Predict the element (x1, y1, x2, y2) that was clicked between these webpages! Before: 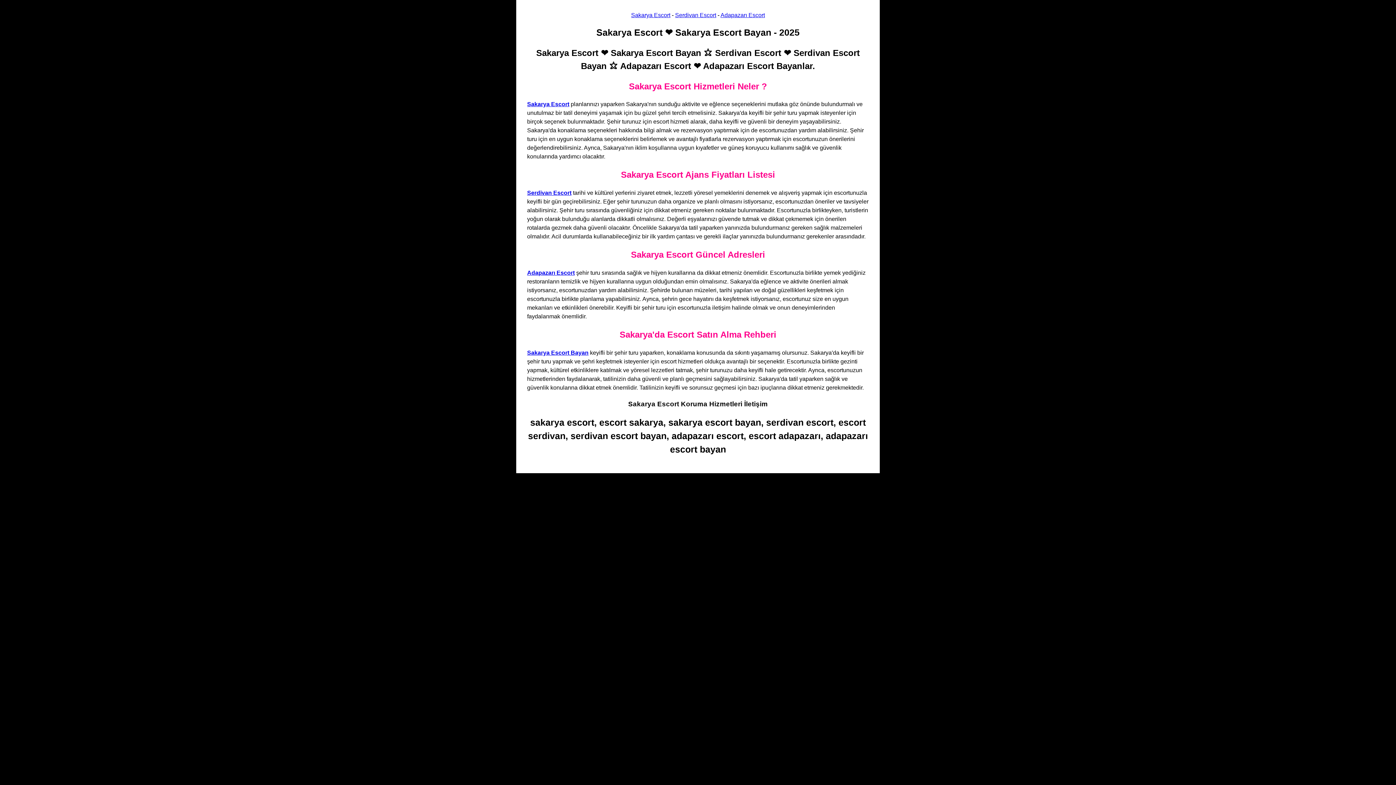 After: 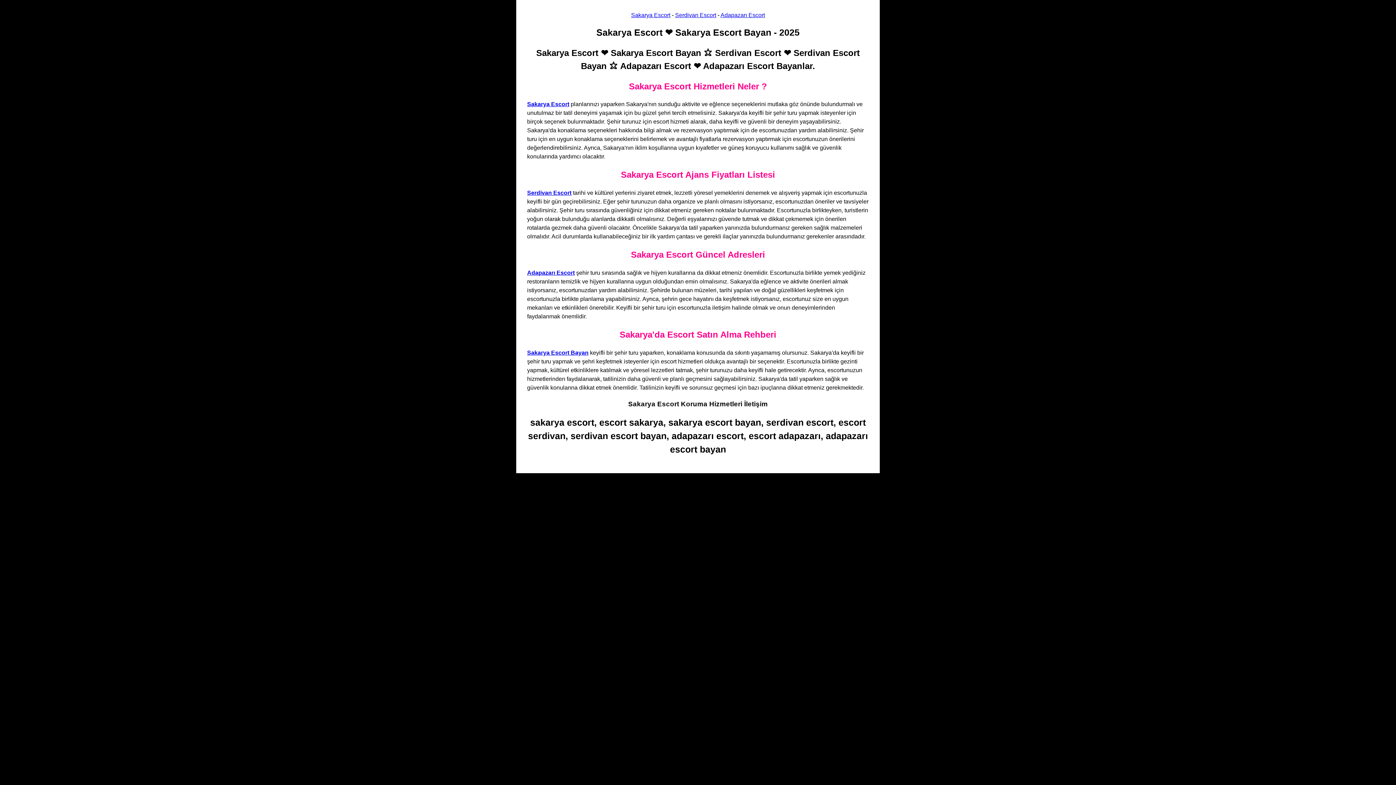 Action: label: Serdivan Escort bbox: (675, 12, 716, 18)